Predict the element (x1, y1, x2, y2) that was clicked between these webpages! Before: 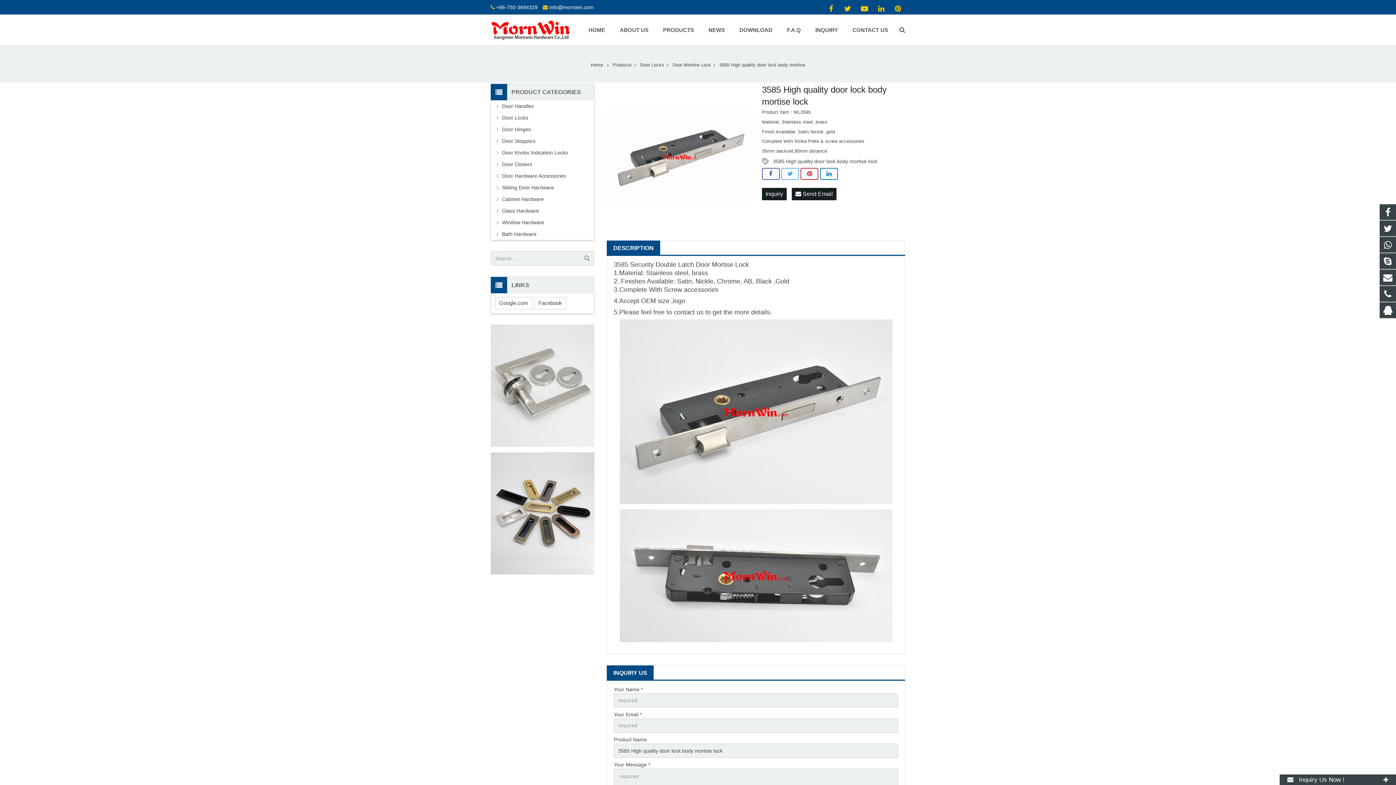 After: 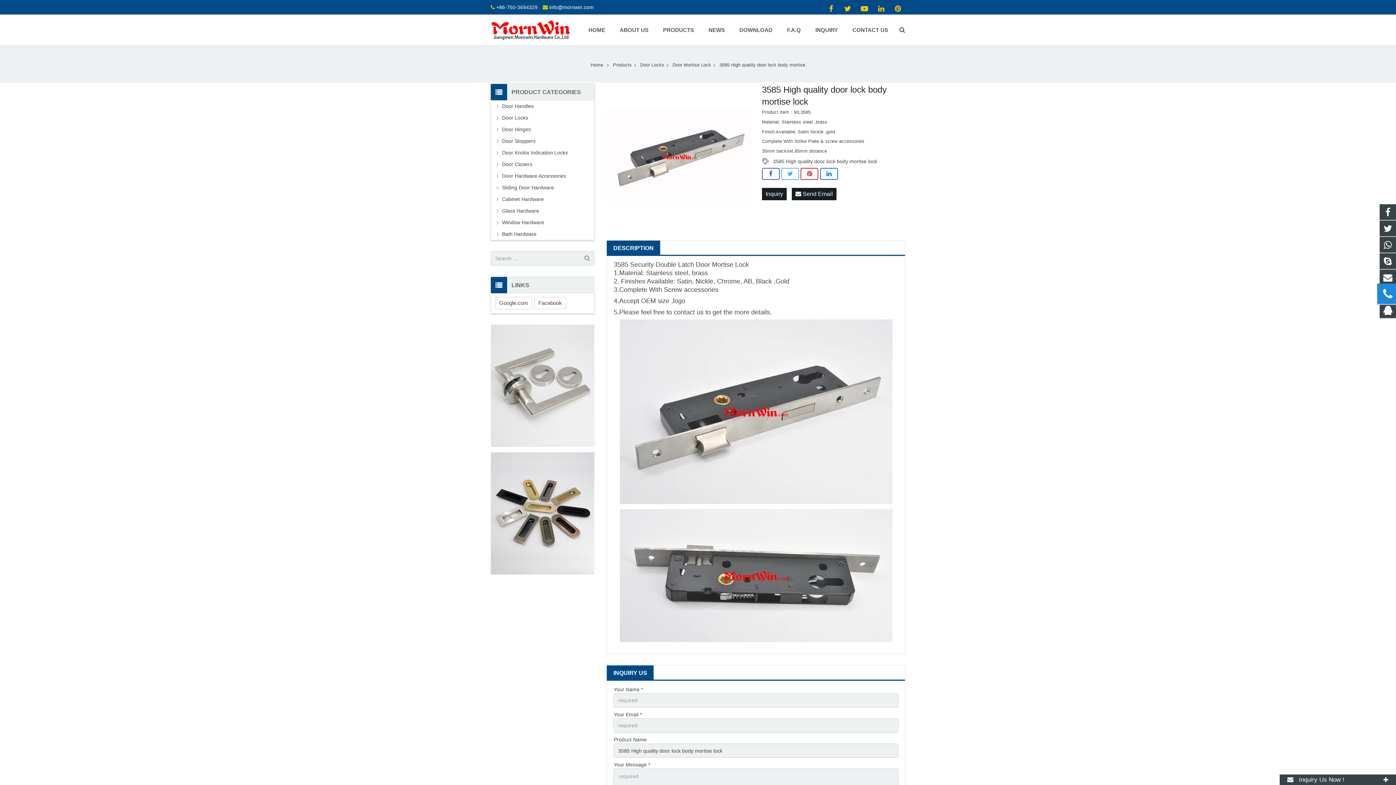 Action: bbox: (1380, 286, 1396, 302)